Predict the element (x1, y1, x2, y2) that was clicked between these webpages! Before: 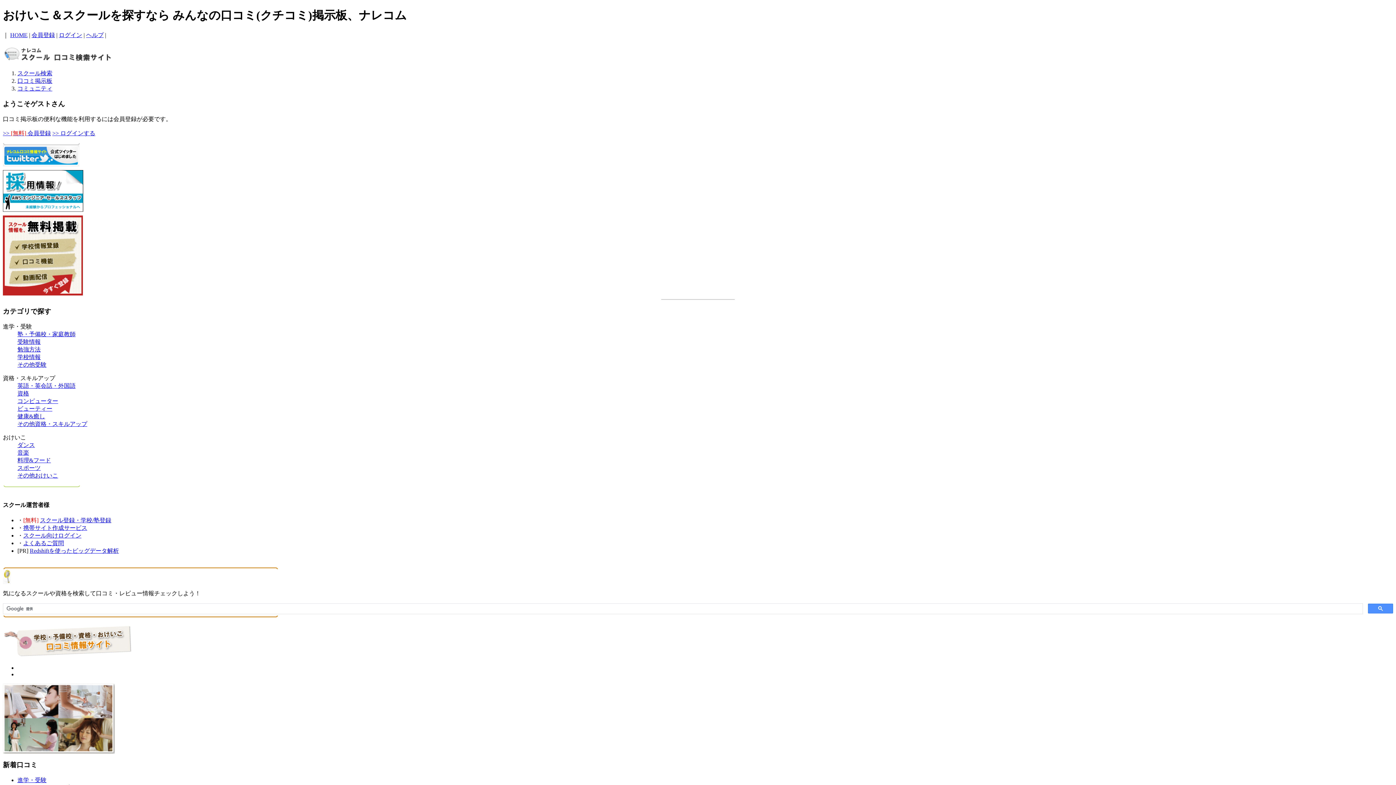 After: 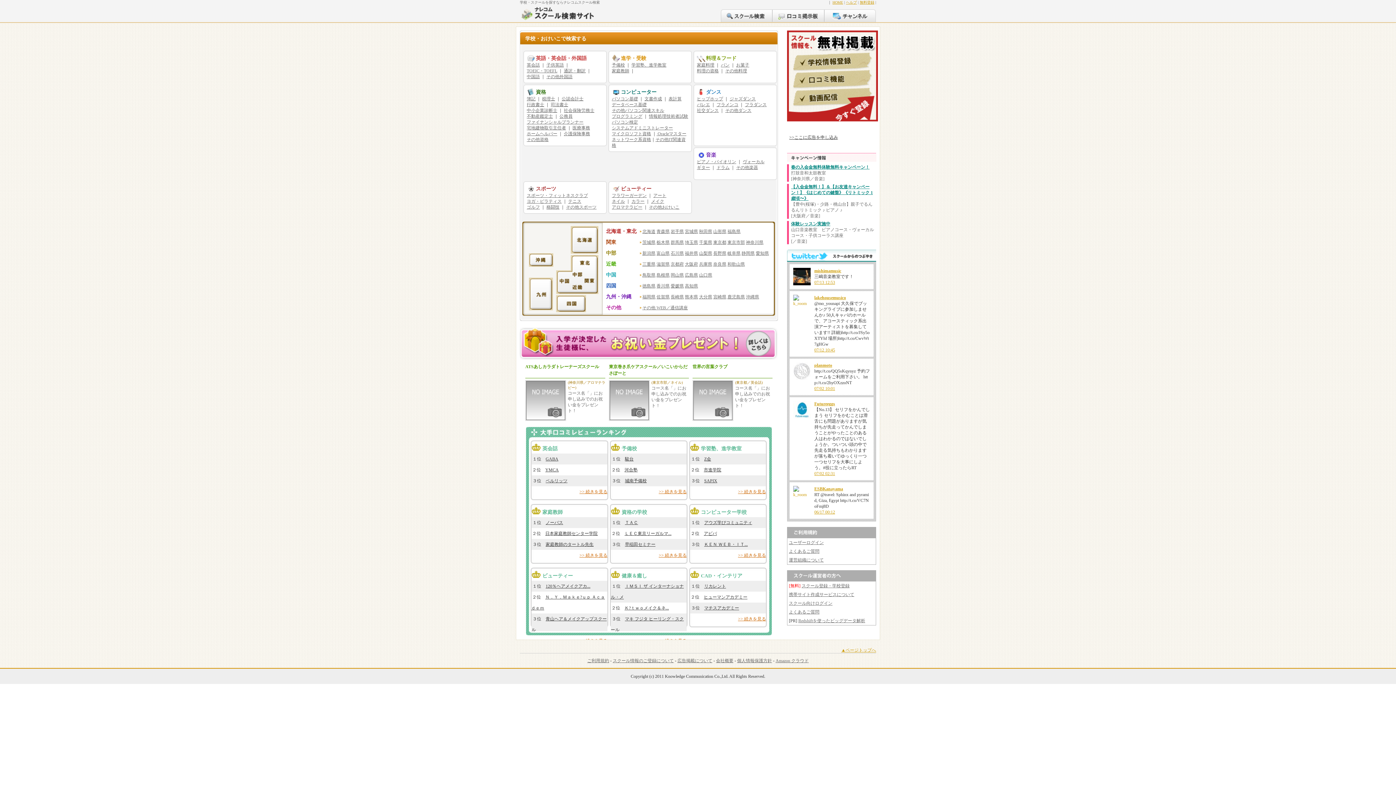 Action: label: スクール検索 bbox: (17, 70, 52, 76)